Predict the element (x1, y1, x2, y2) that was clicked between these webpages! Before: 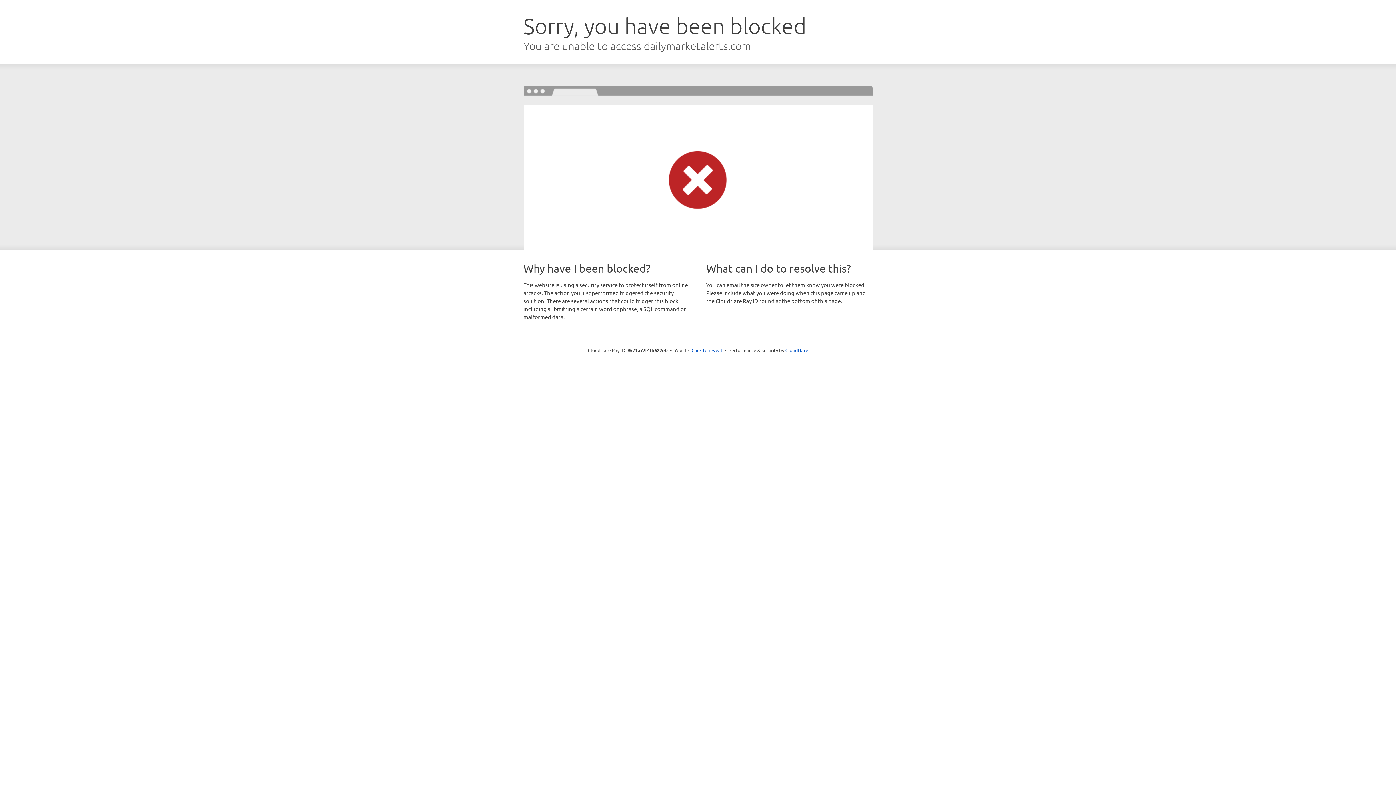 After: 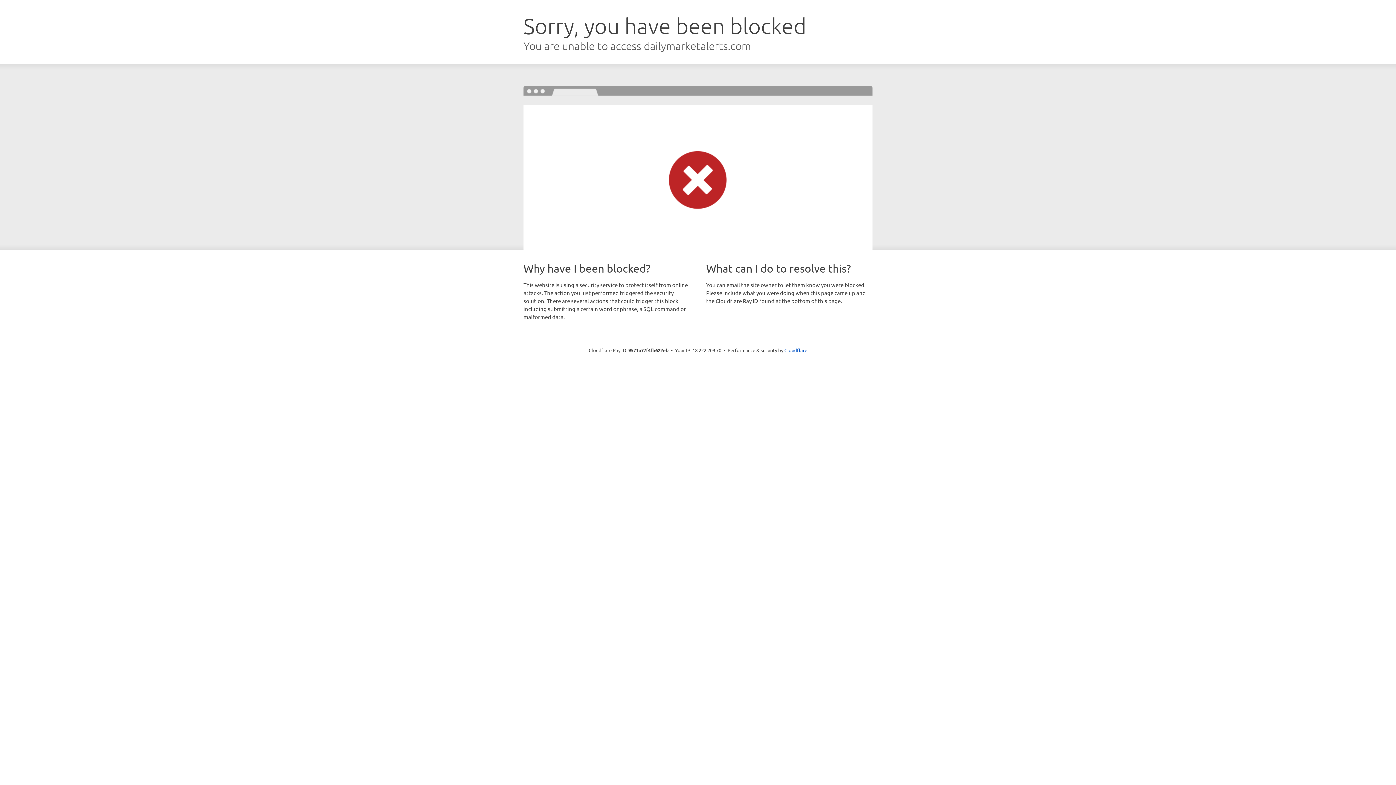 Action: label: Click to reveal bbox: (691, 346, 722, 353)